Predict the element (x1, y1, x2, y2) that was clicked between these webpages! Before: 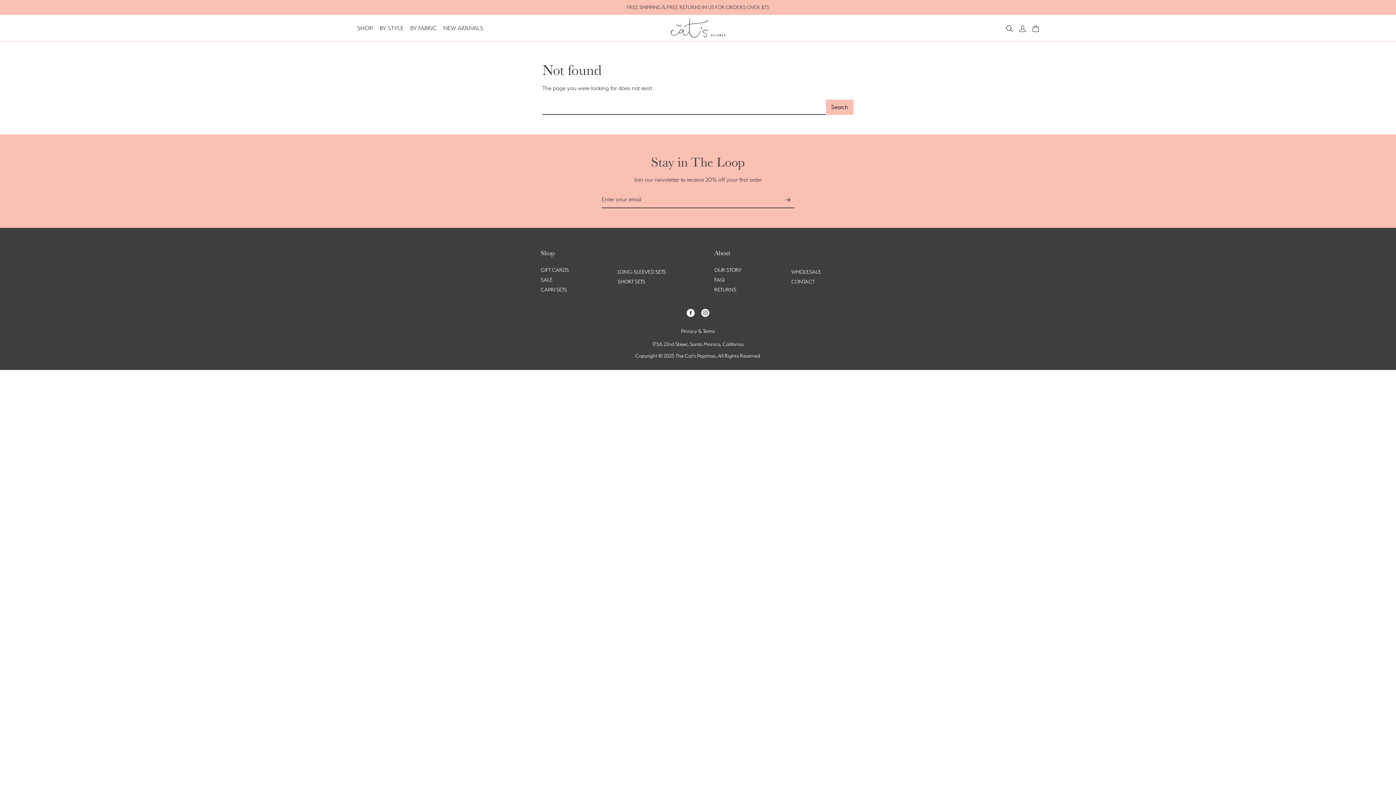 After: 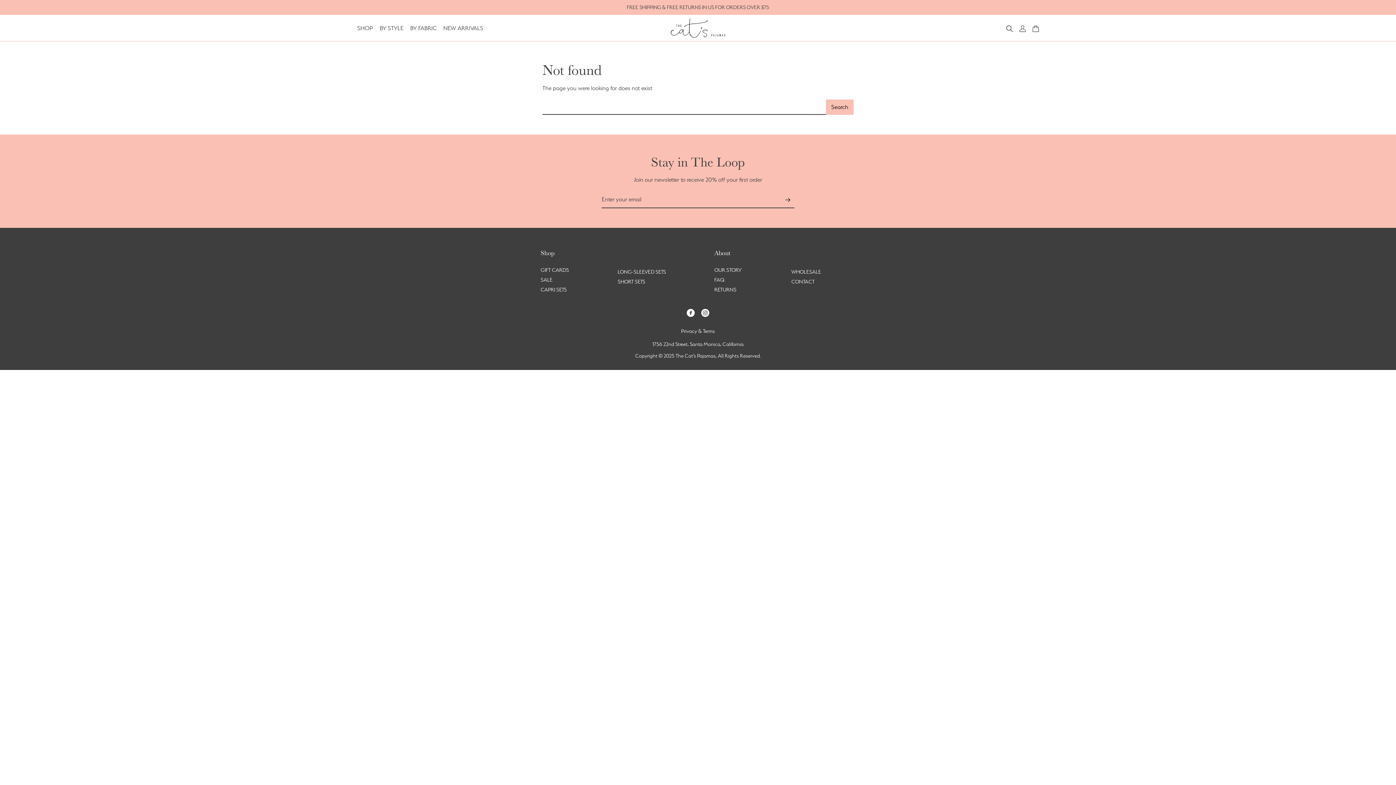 Action: bbox: (687, 308, 694, 315)